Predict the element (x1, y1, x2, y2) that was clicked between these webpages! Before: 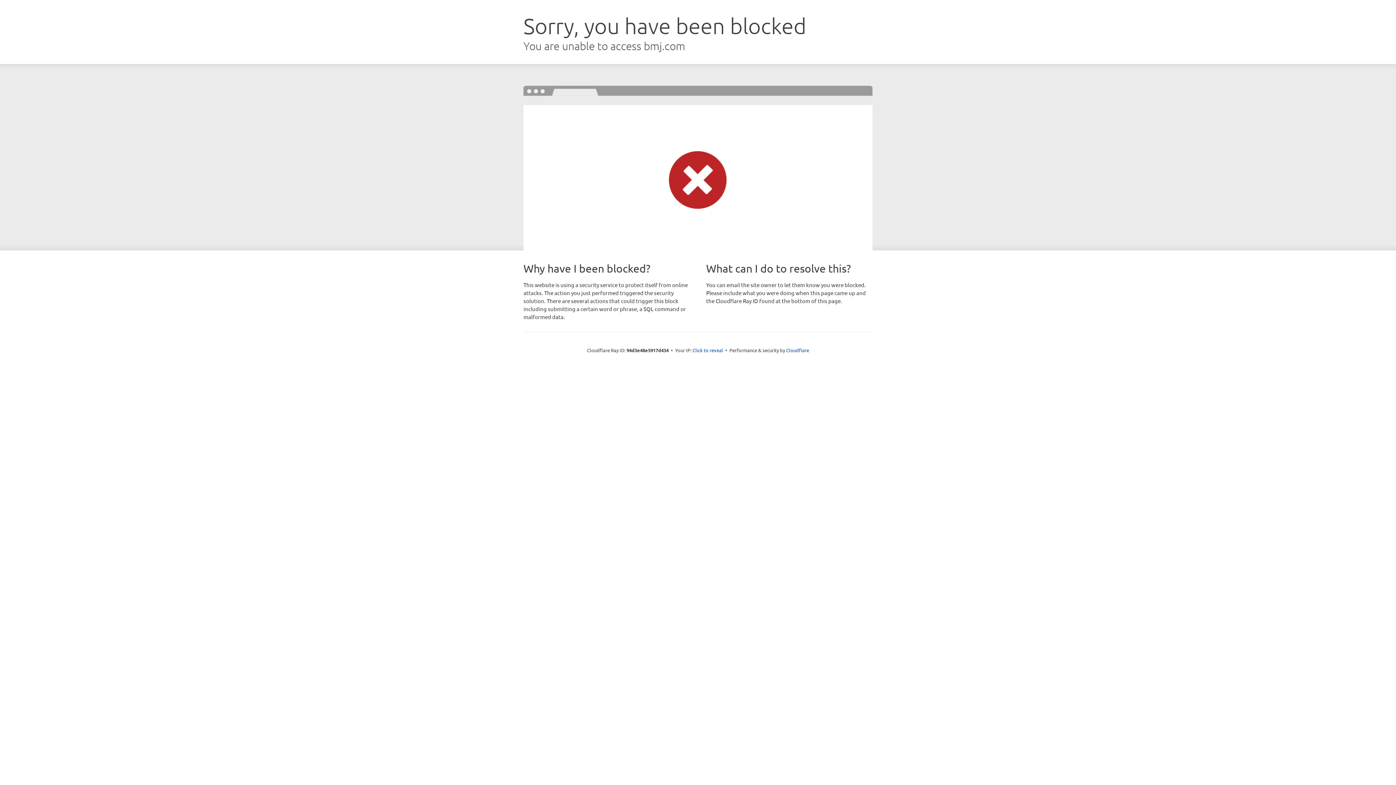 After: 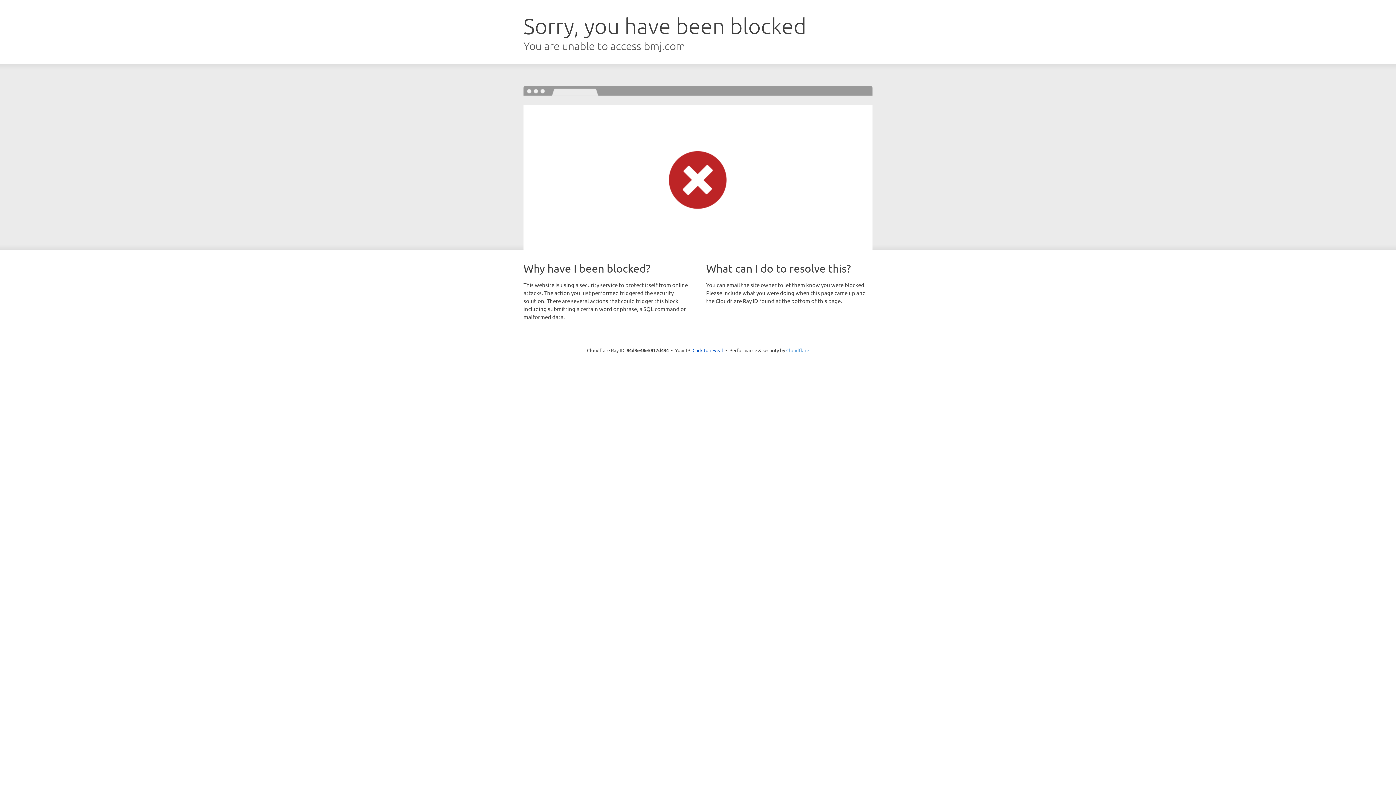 Action: label: Cloudflare bbox: (786, 347, 809, 353)